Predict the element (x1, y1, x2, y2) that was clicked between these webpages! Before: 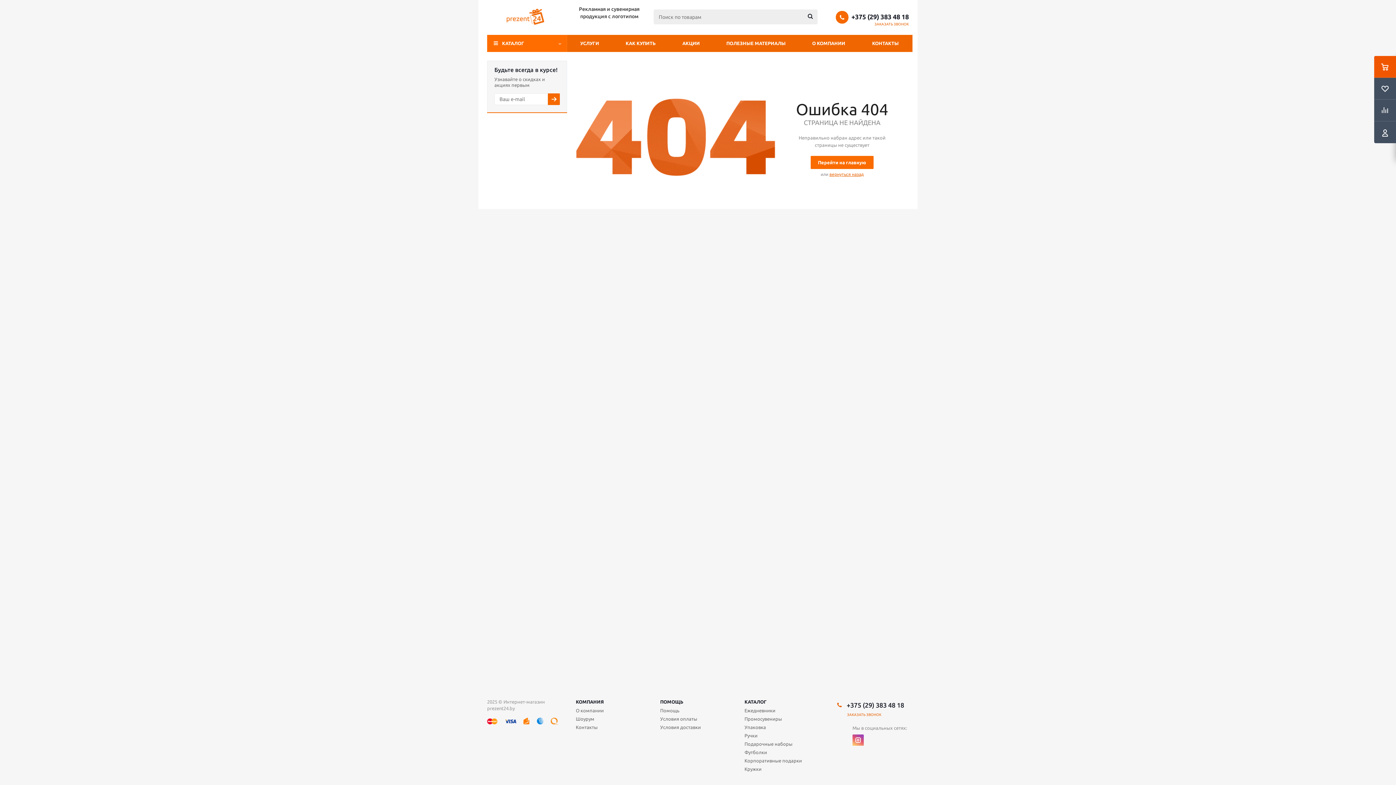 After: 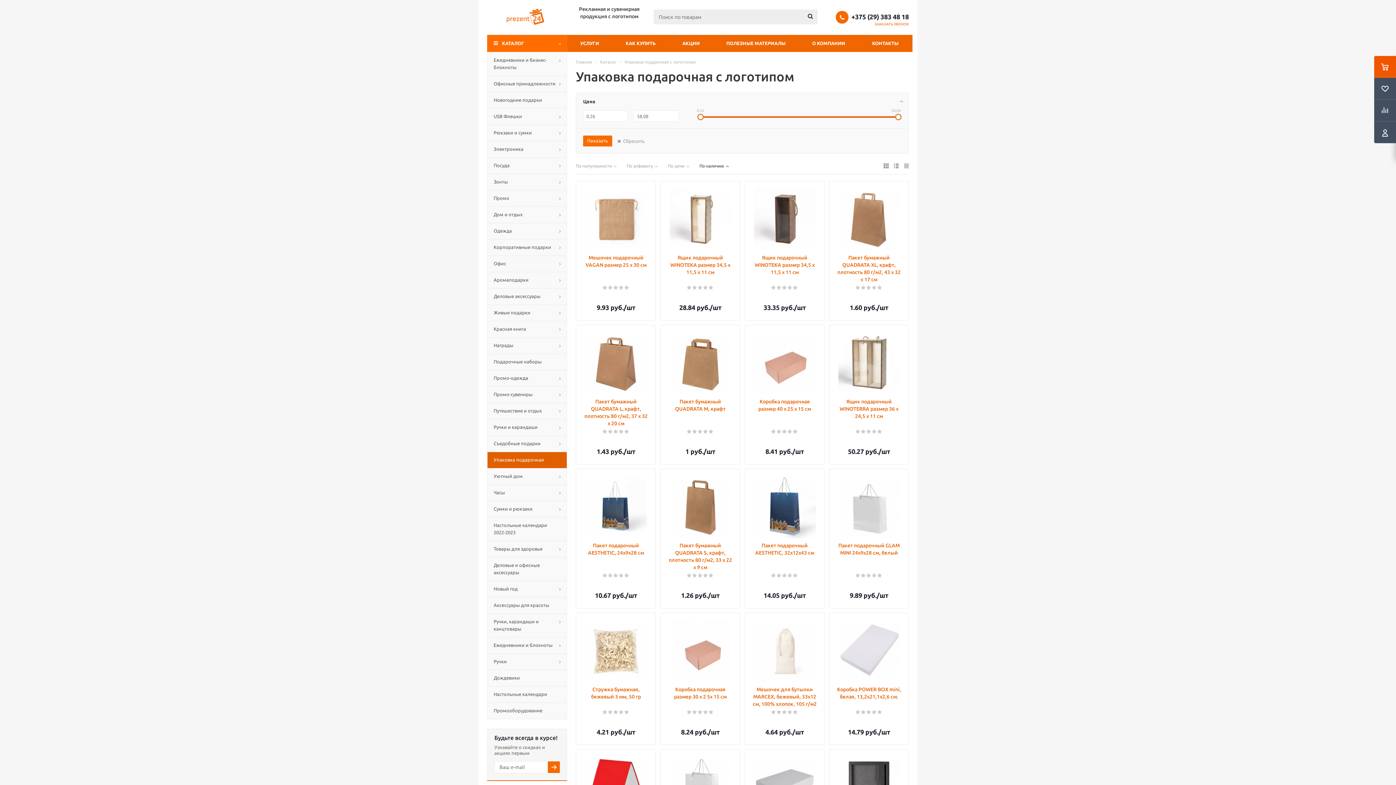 Action: label: Упаковка bbox: (744, 724, 766, 730)